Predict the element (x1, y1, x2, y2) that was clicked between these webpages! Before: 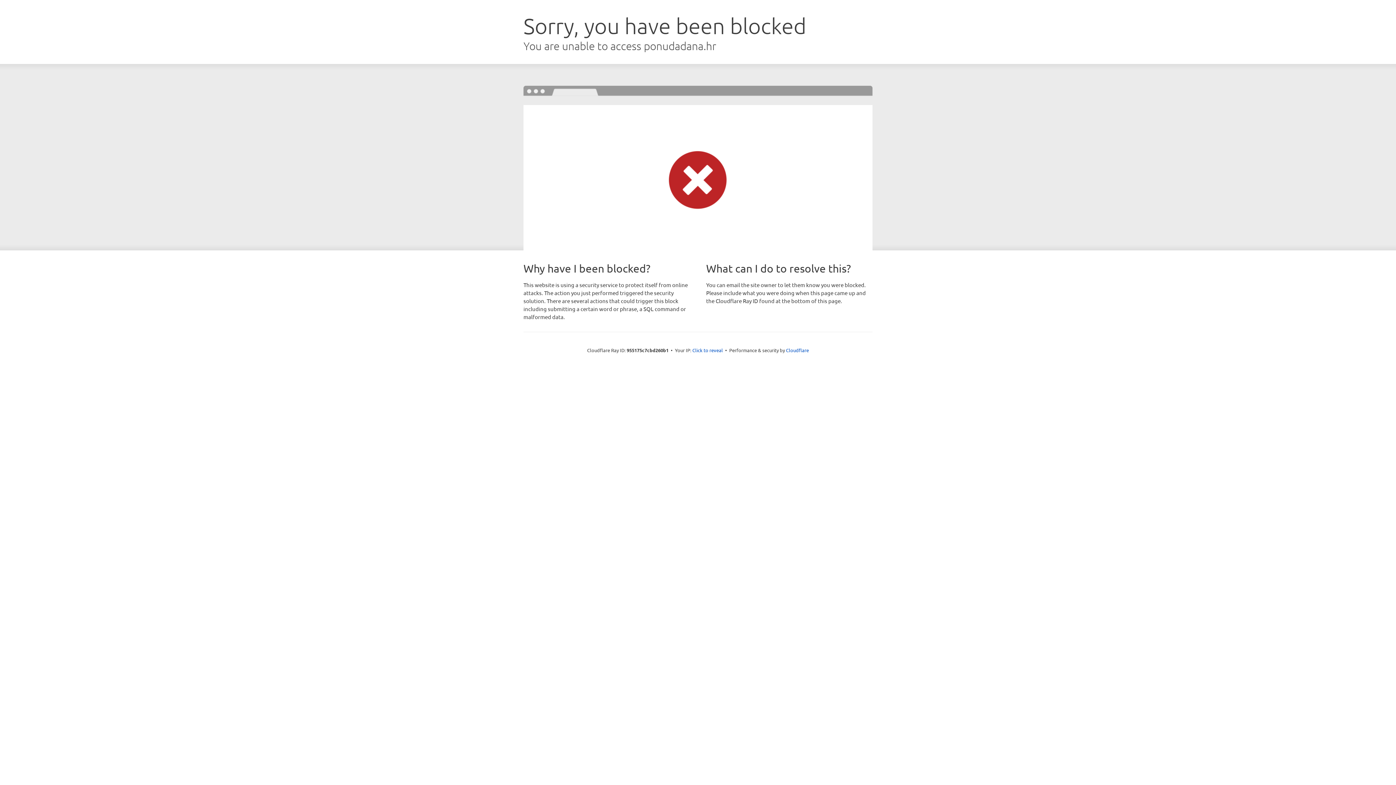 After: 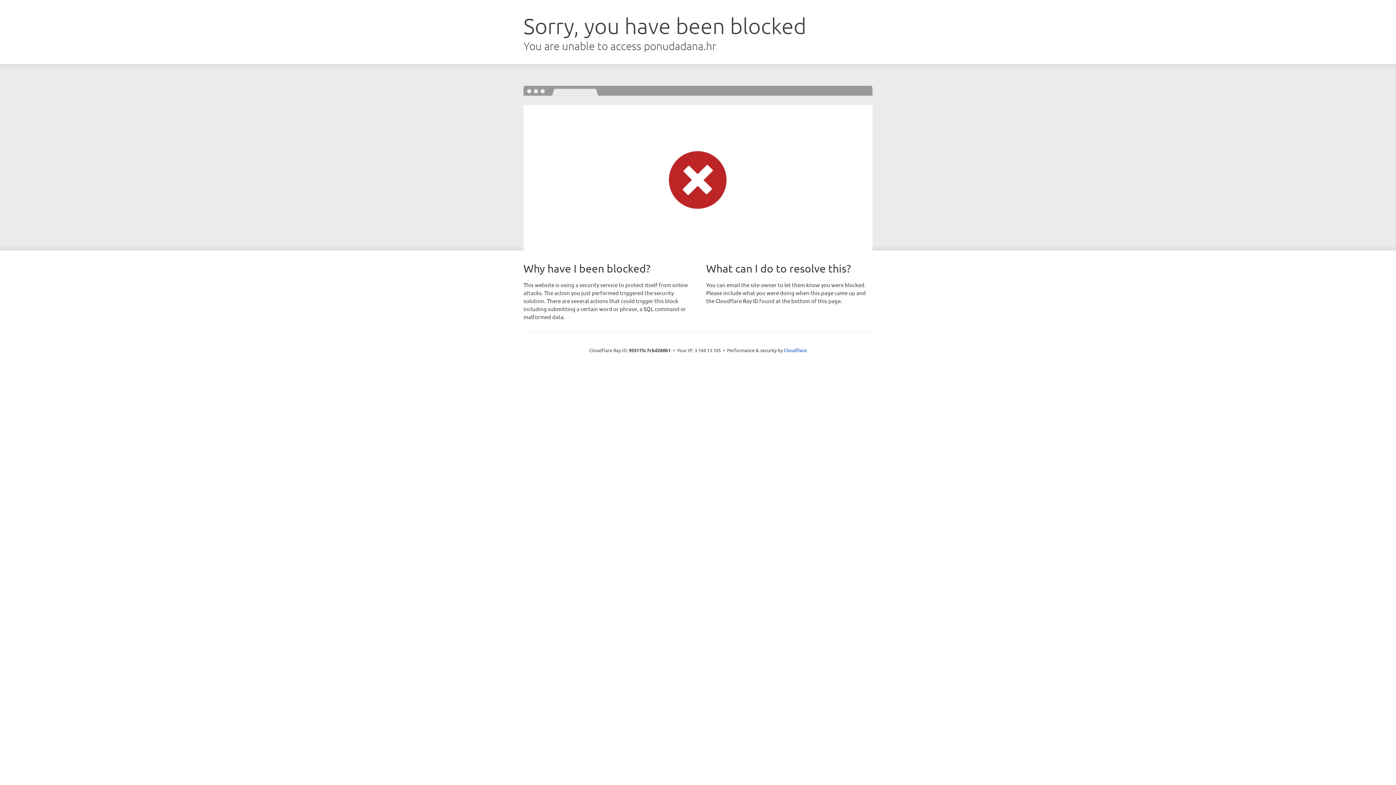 Action: bbox: (692, 346, 723, 353) label: Click to reveal